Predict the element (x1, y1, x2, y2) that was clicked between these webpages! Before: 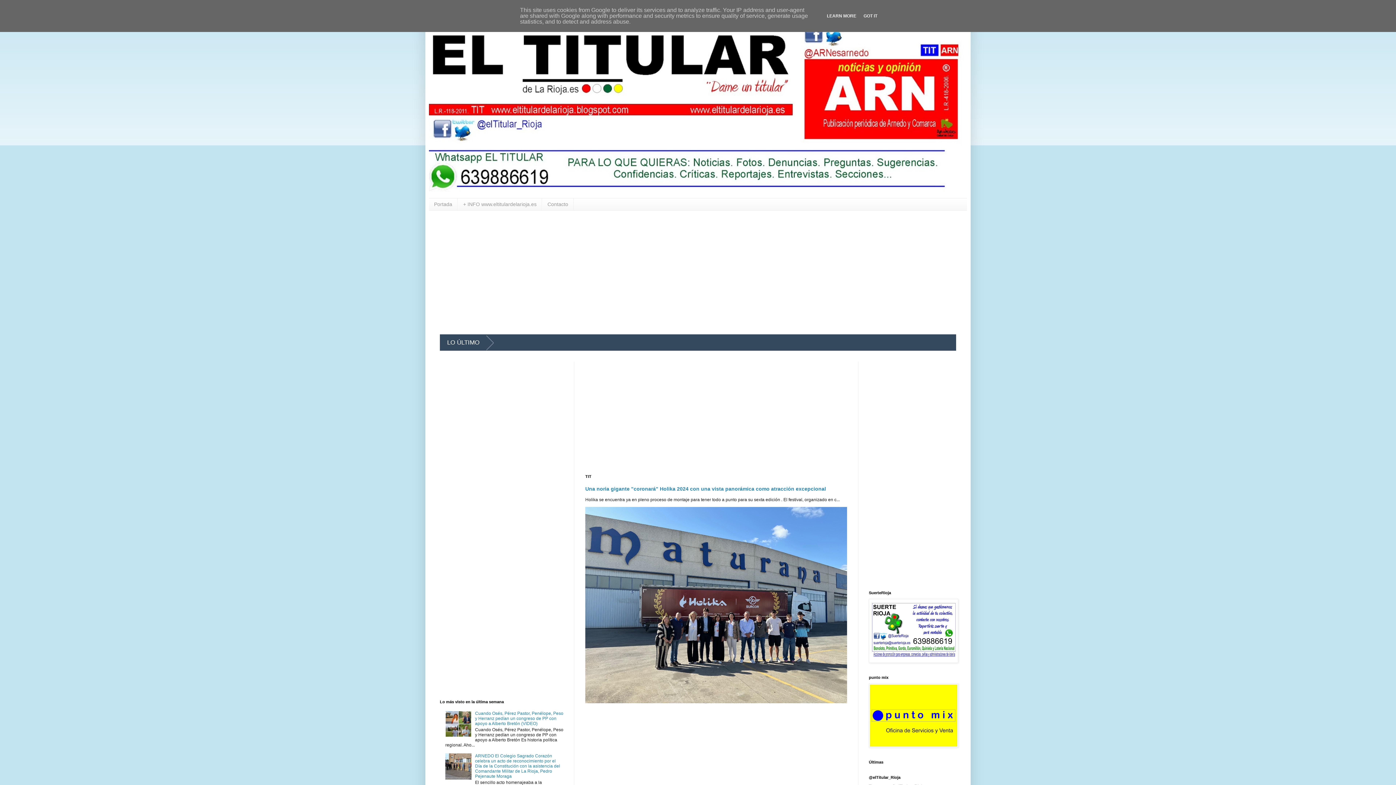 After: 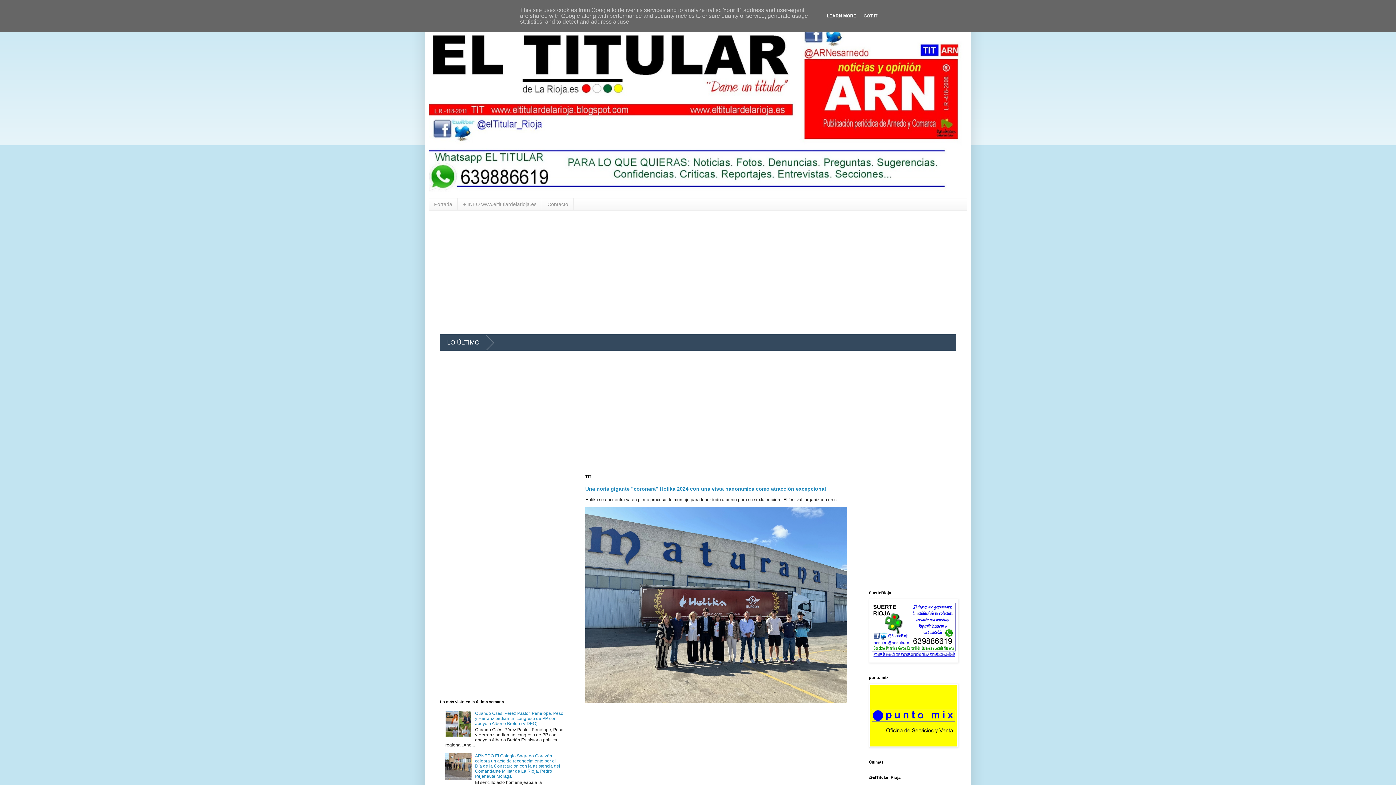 Action: bbox: (824, 13, 858, 18) label: LEARN MORE